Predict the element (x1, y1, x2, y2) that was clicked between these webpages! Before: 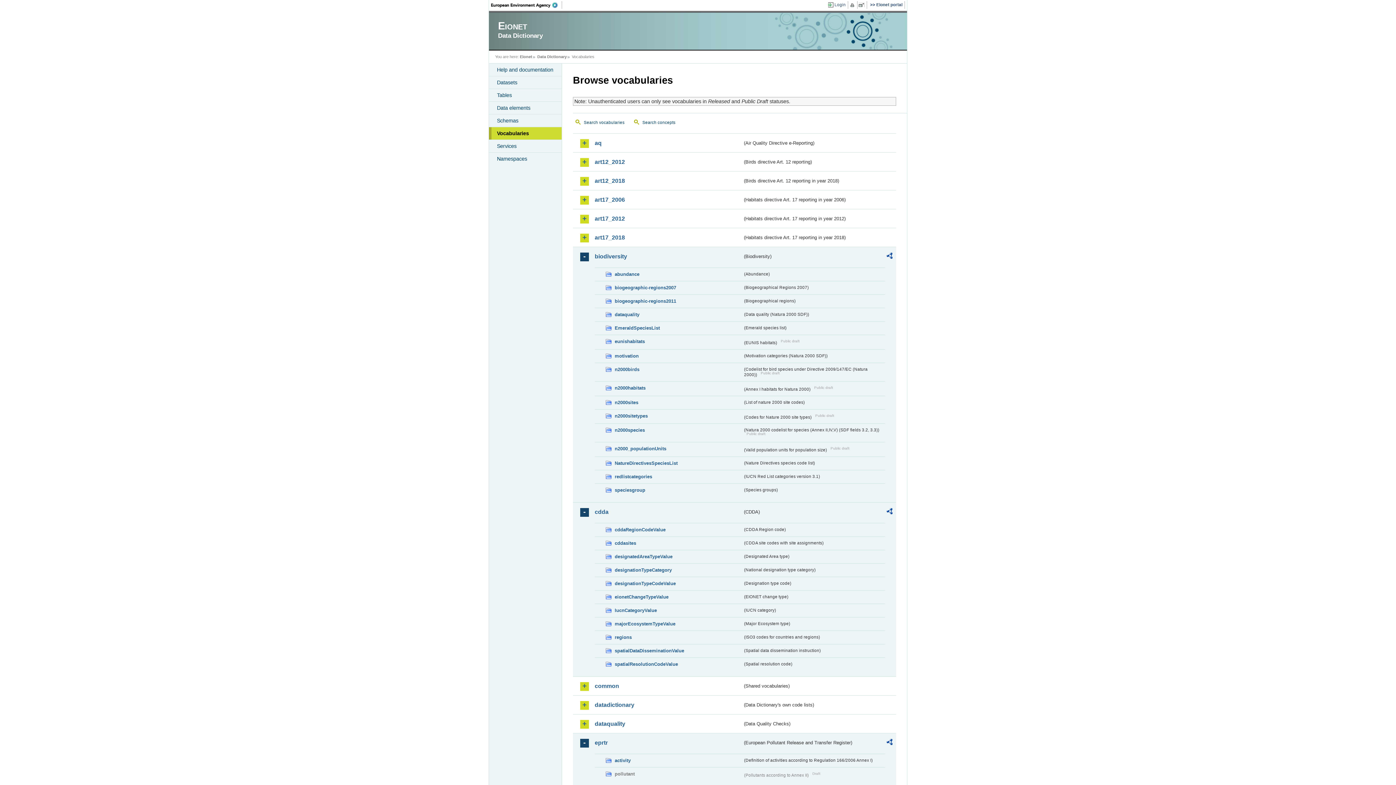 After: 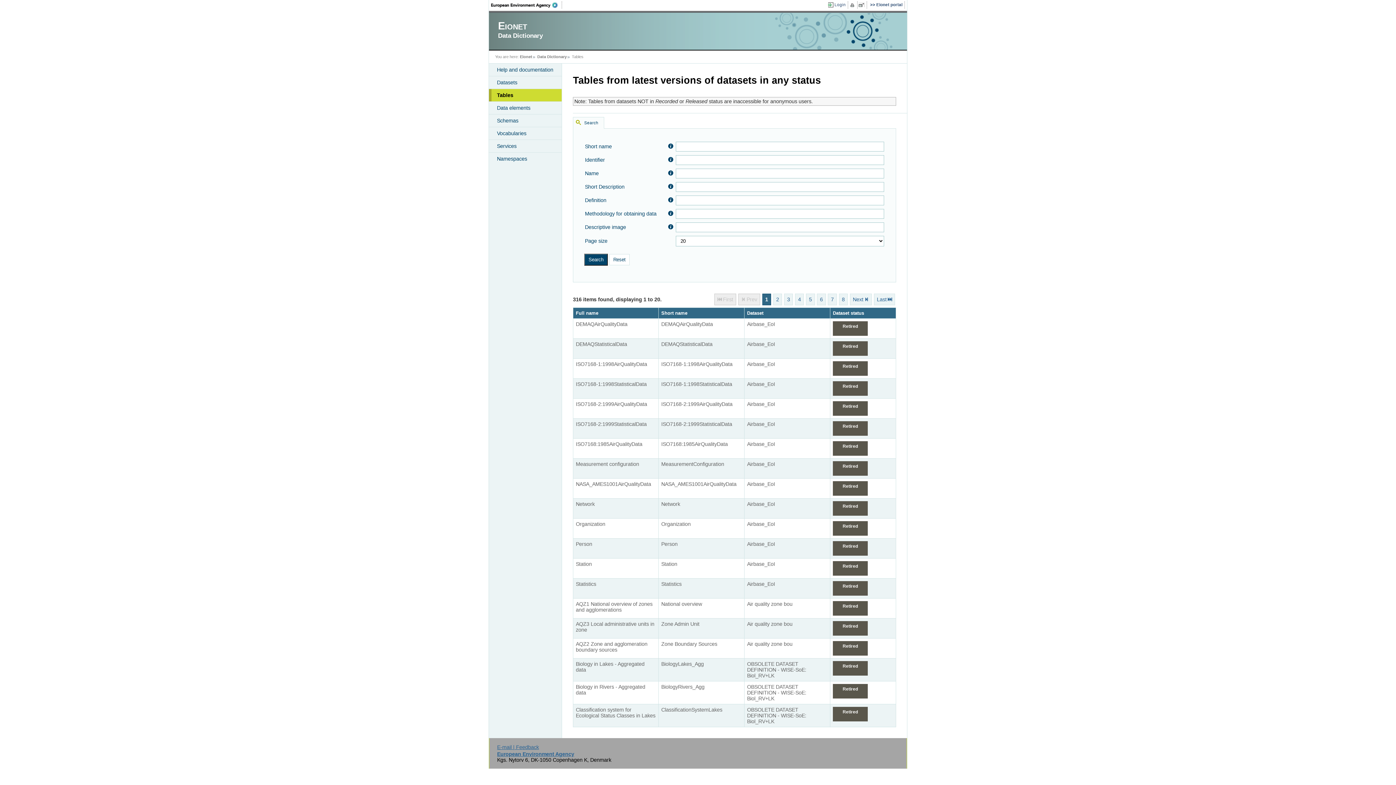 Action: bbox: (489, 89, 561, 101) label: Tables